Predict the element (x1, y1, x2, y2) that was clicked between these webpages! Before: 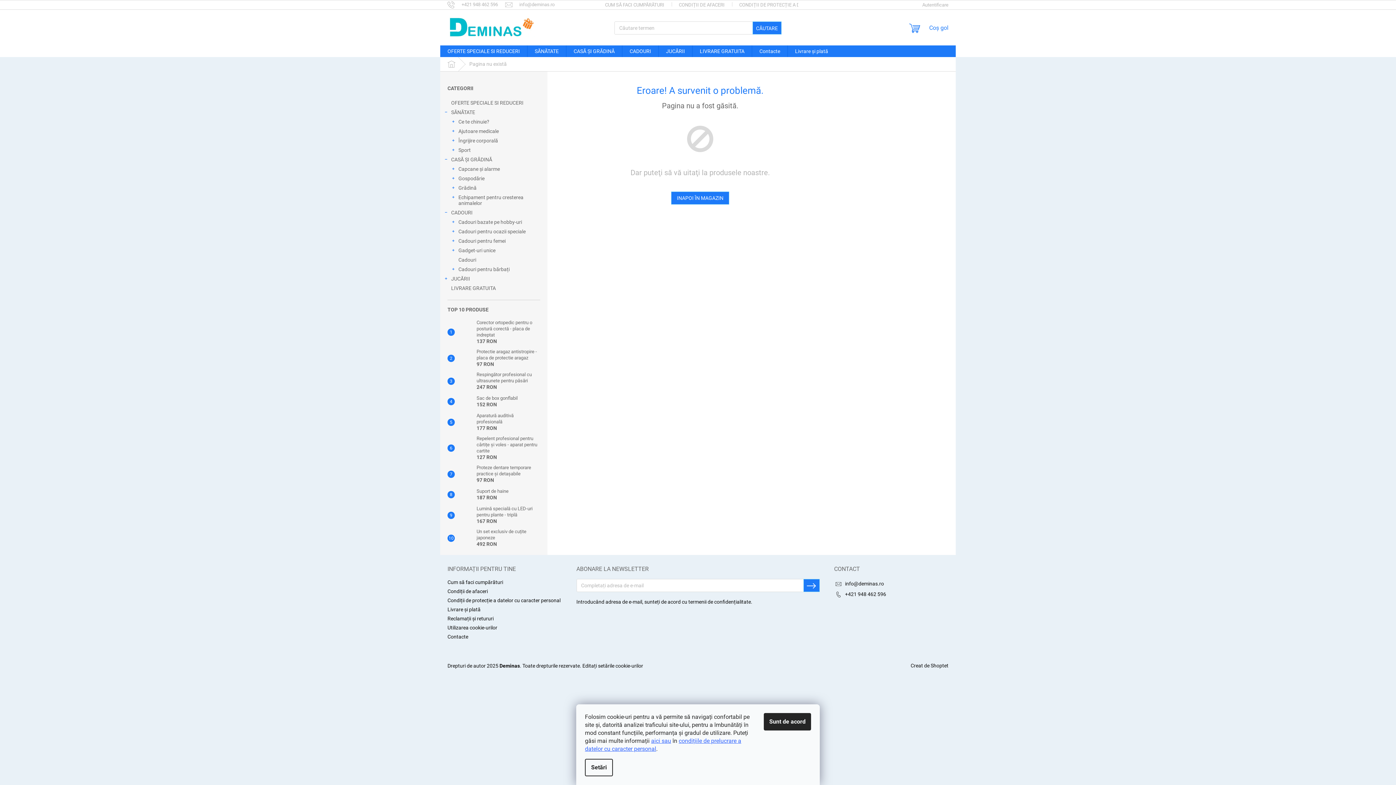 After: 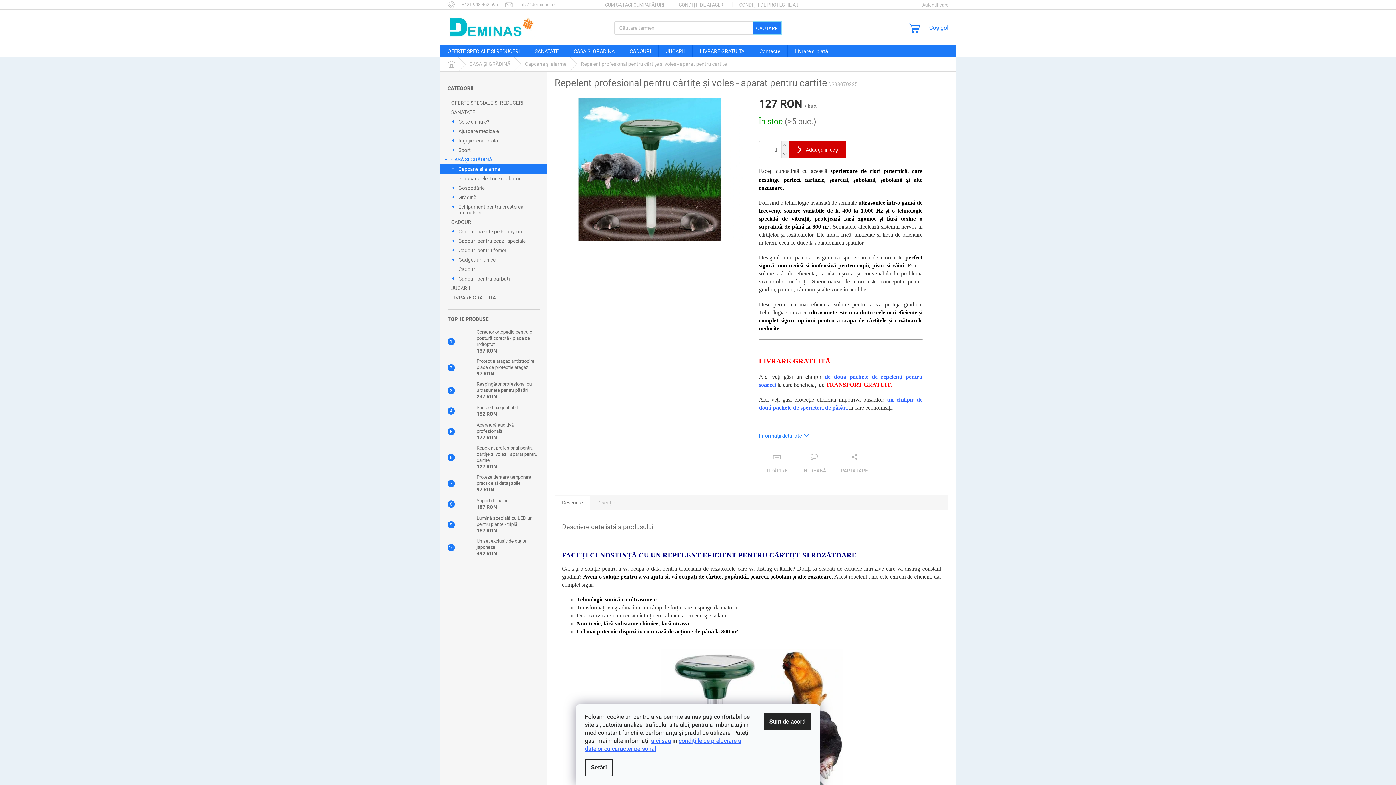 Action: bbox: (473, 435, 540, 461) label: Repelent profesional pentru cârtițe și voles - aparat pentru cartite
127 RON